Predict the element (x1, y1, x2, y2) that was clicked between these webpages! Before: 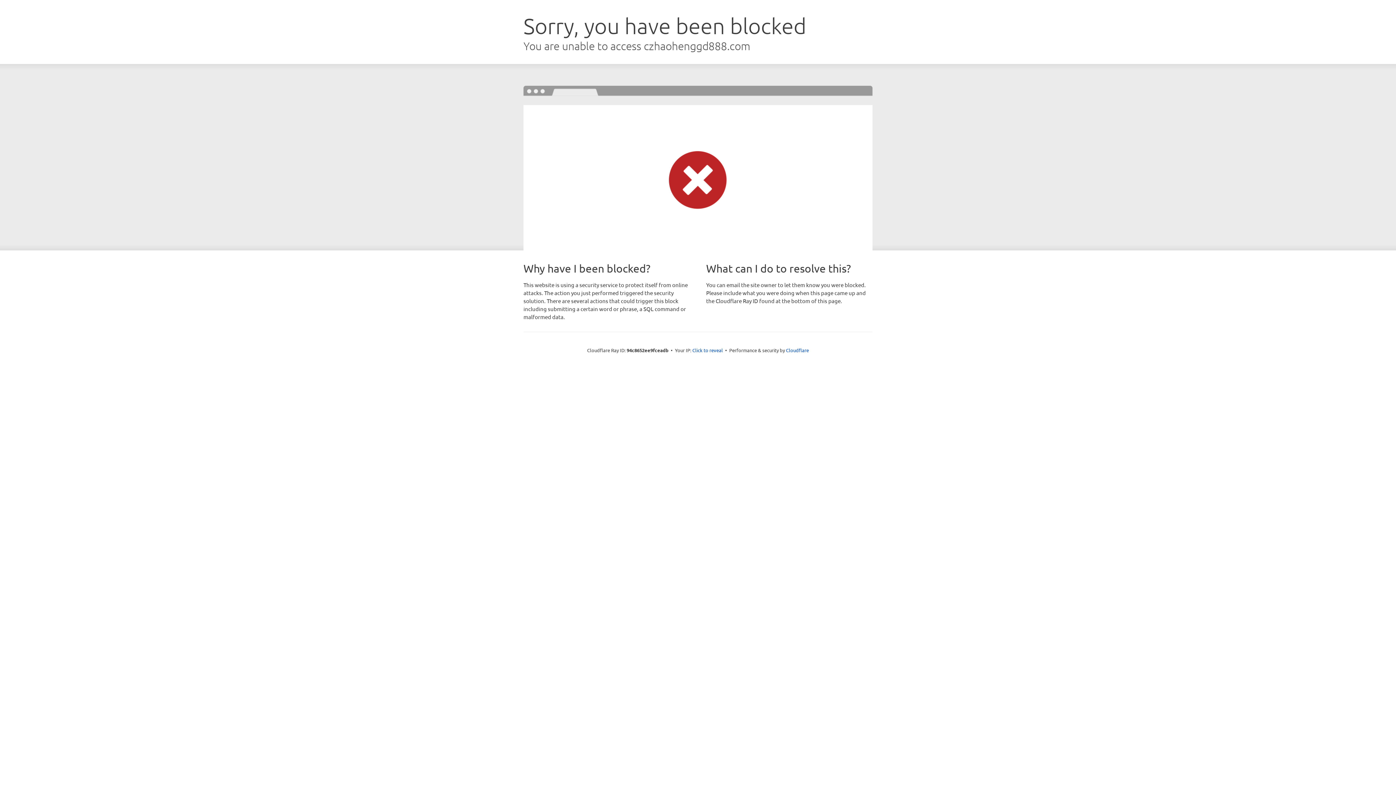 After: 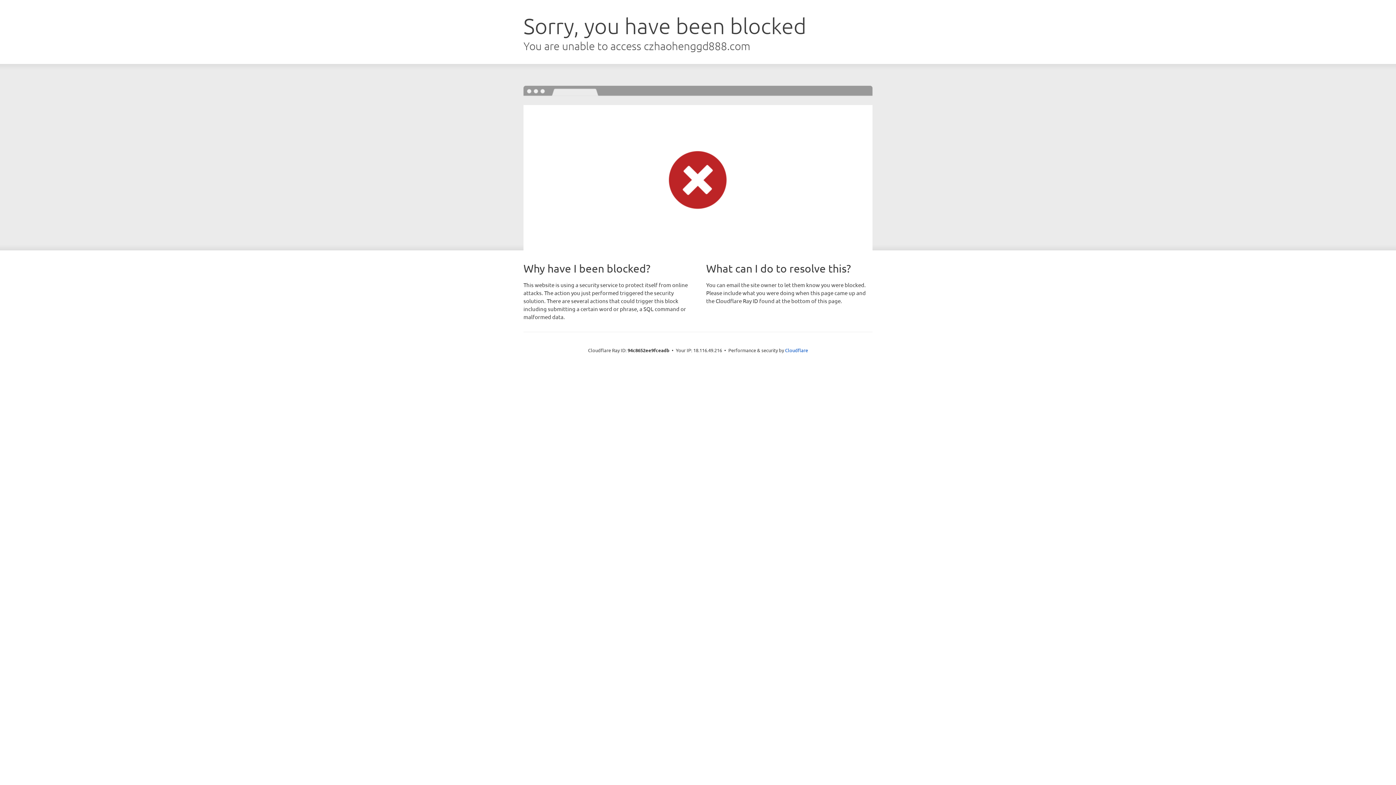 Action: label: Click to reveal bbox: (692, 346, 723, 353)